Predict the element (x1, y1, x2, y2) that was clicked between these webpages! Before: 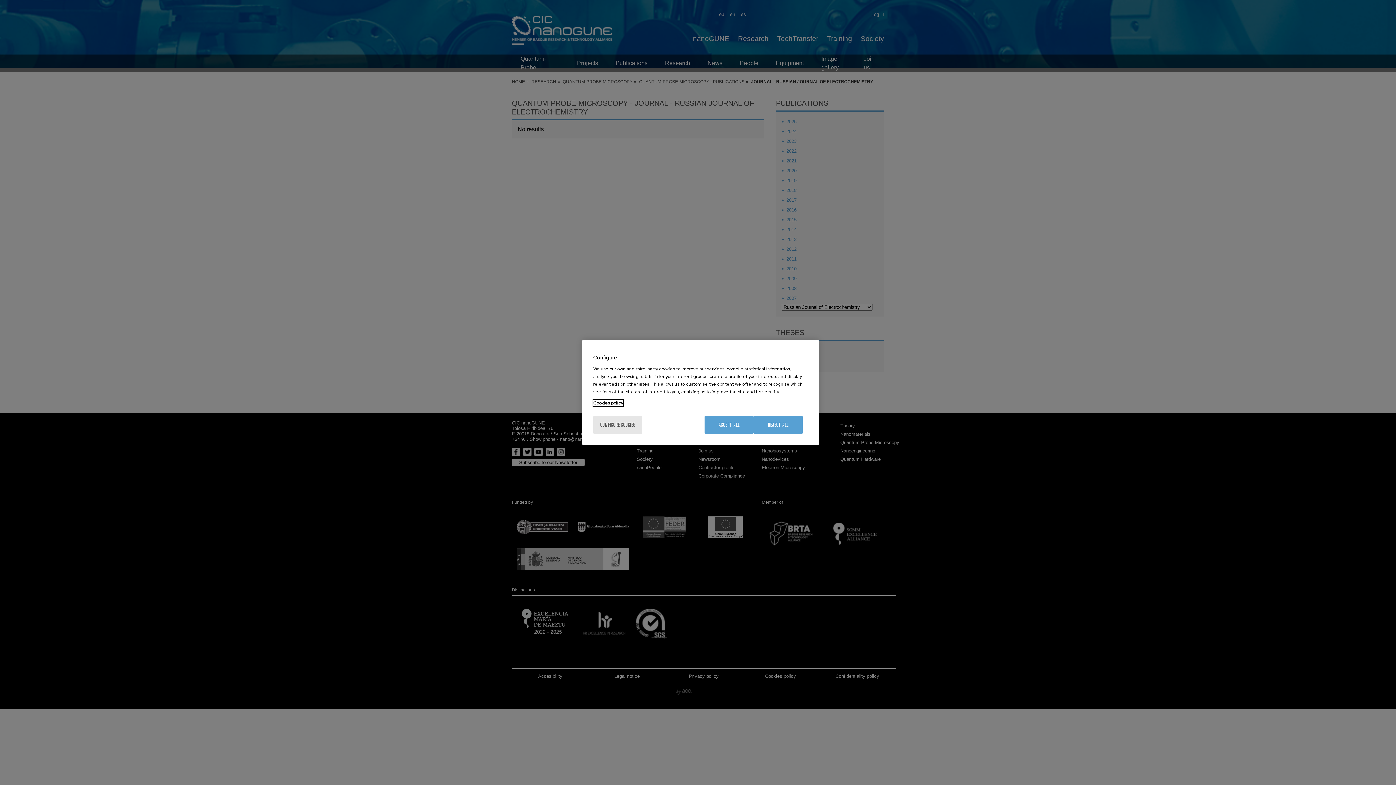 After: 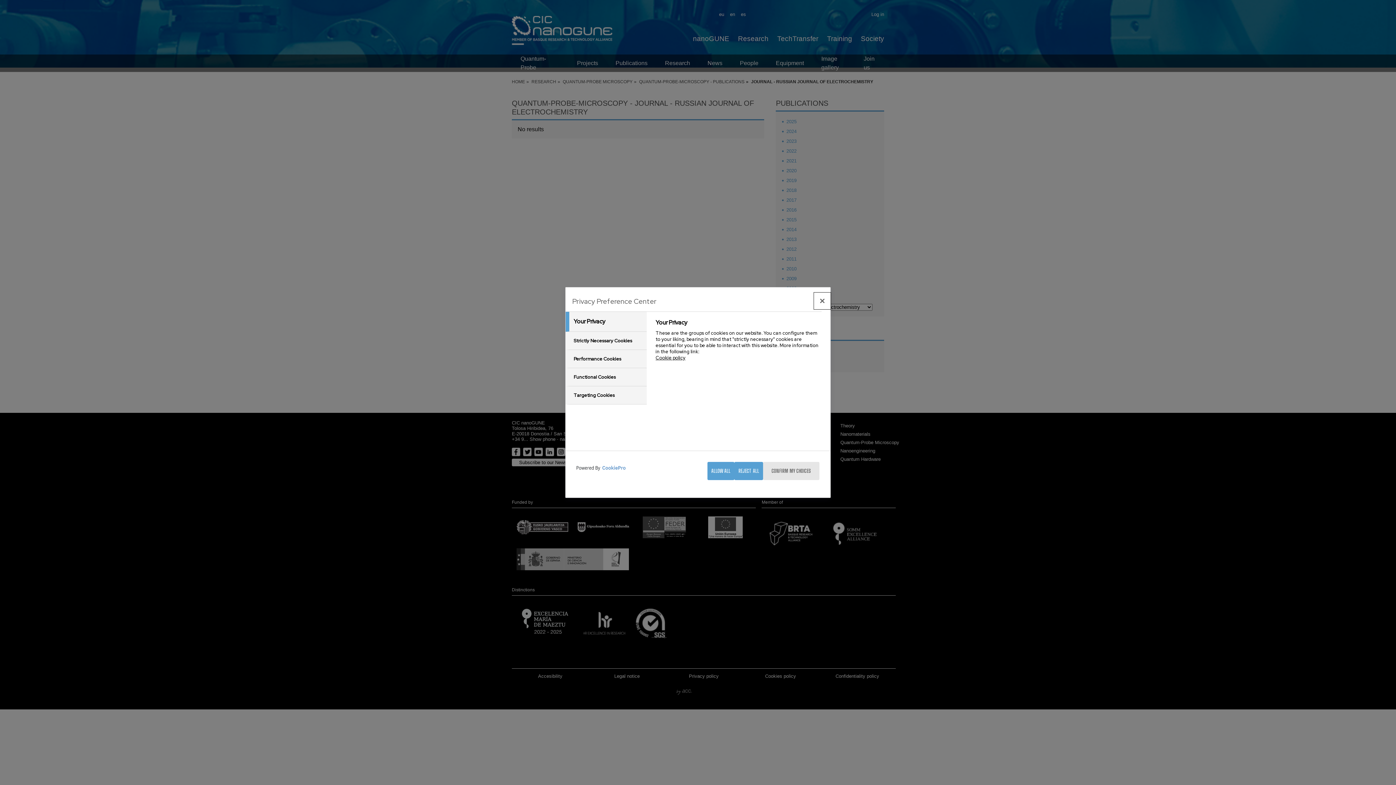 Action: label: CONFIGURE COOKIES bbox: (593, 416, 642, 434)